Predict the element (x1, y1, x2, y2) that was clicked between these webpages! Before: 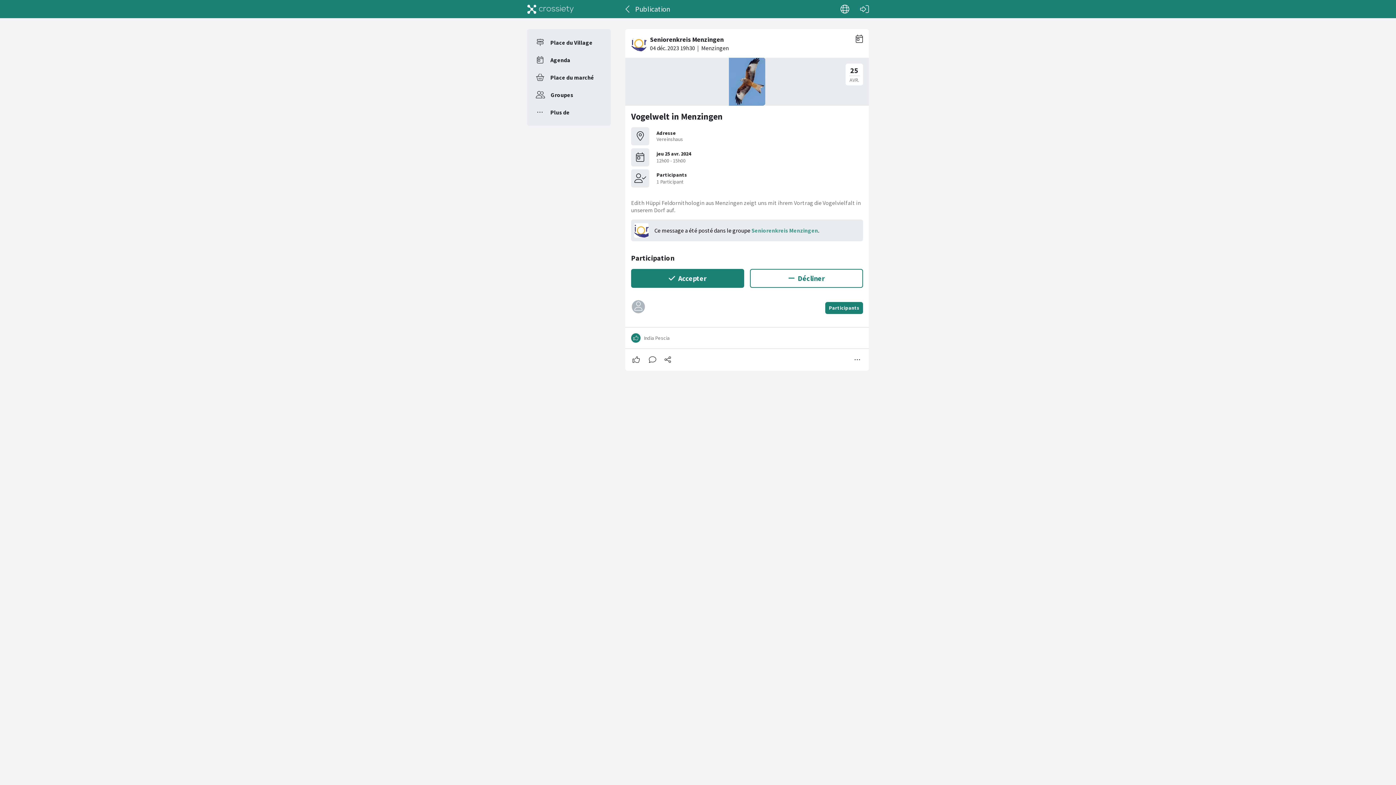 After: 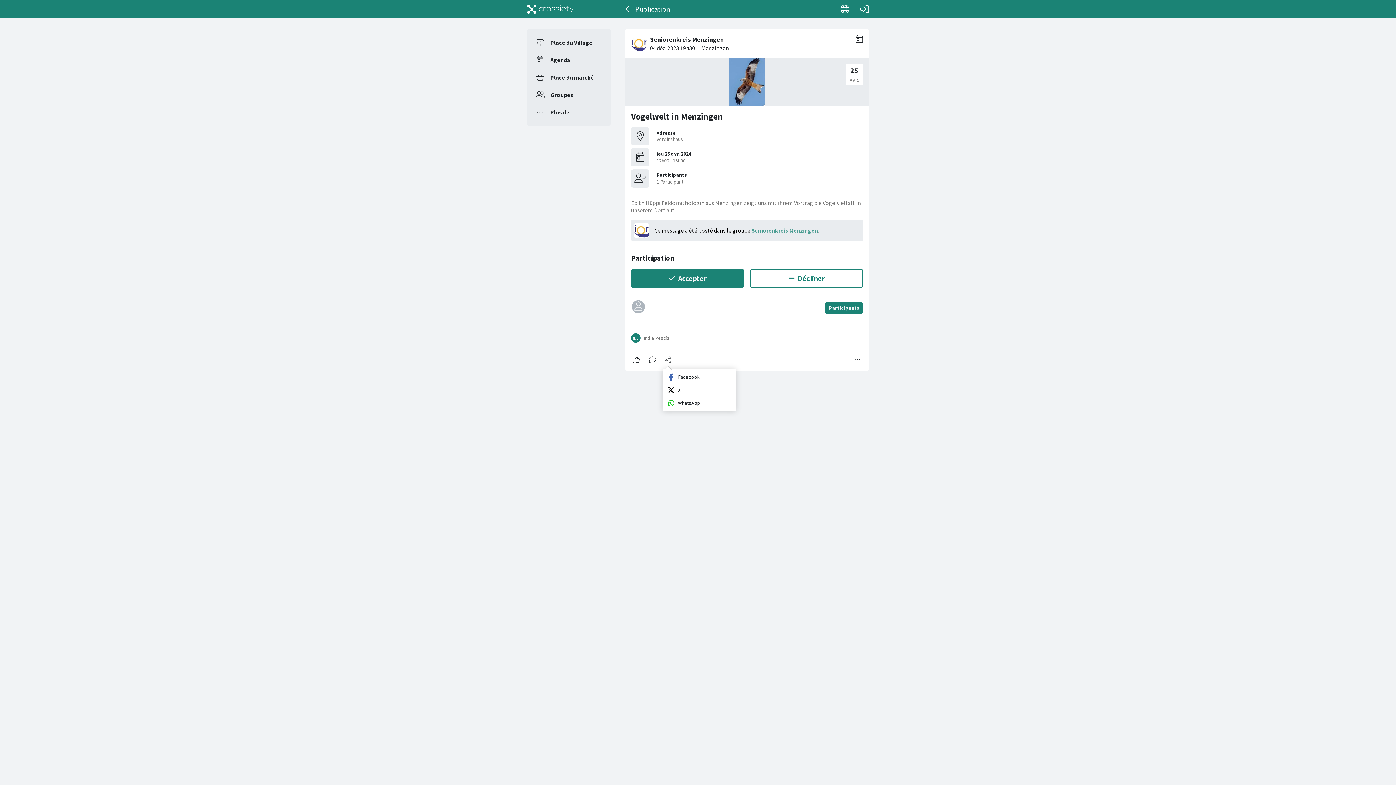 Action: bbox: (663, 356, 672, 363)